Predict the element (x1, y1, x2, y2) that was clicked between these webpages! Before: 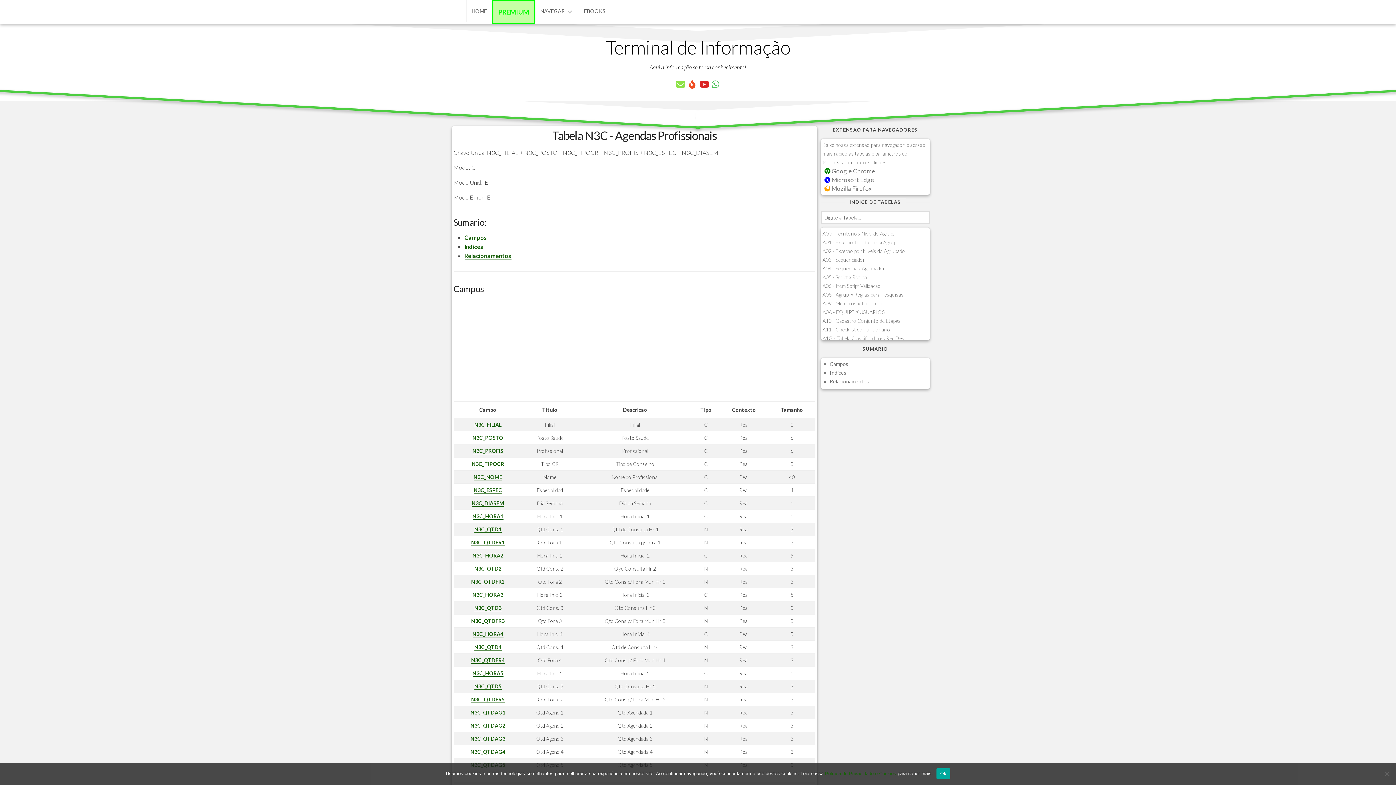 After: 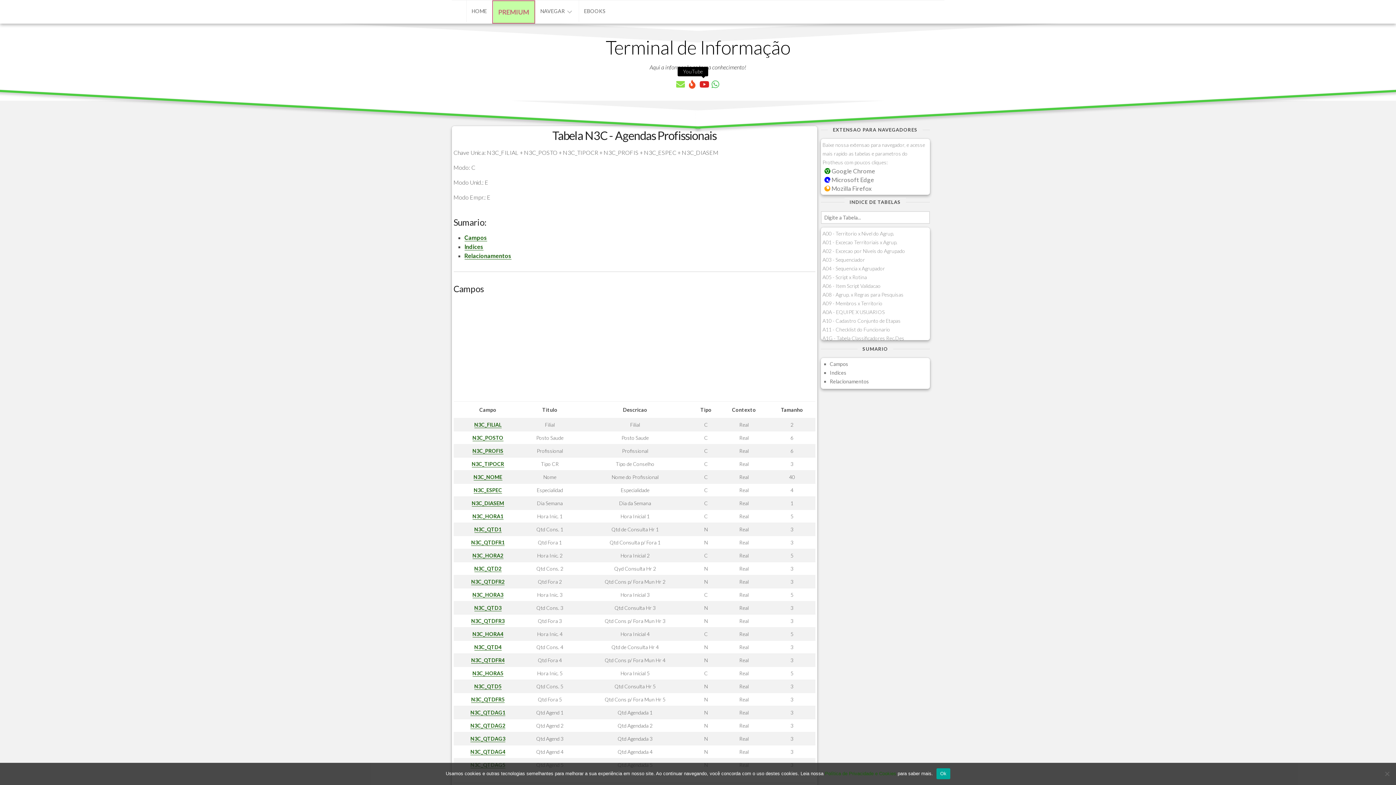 Action: bbox: (699, 80, 708, 88)